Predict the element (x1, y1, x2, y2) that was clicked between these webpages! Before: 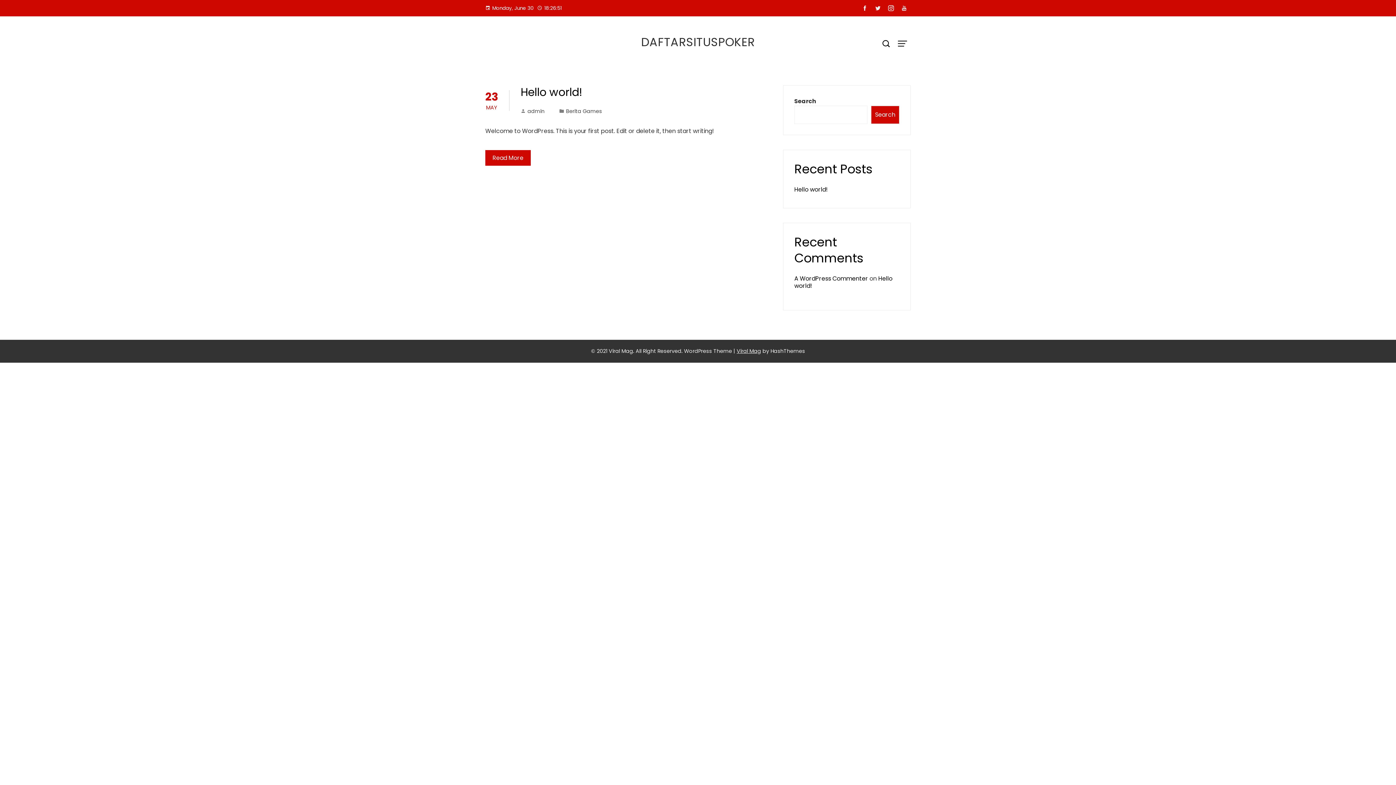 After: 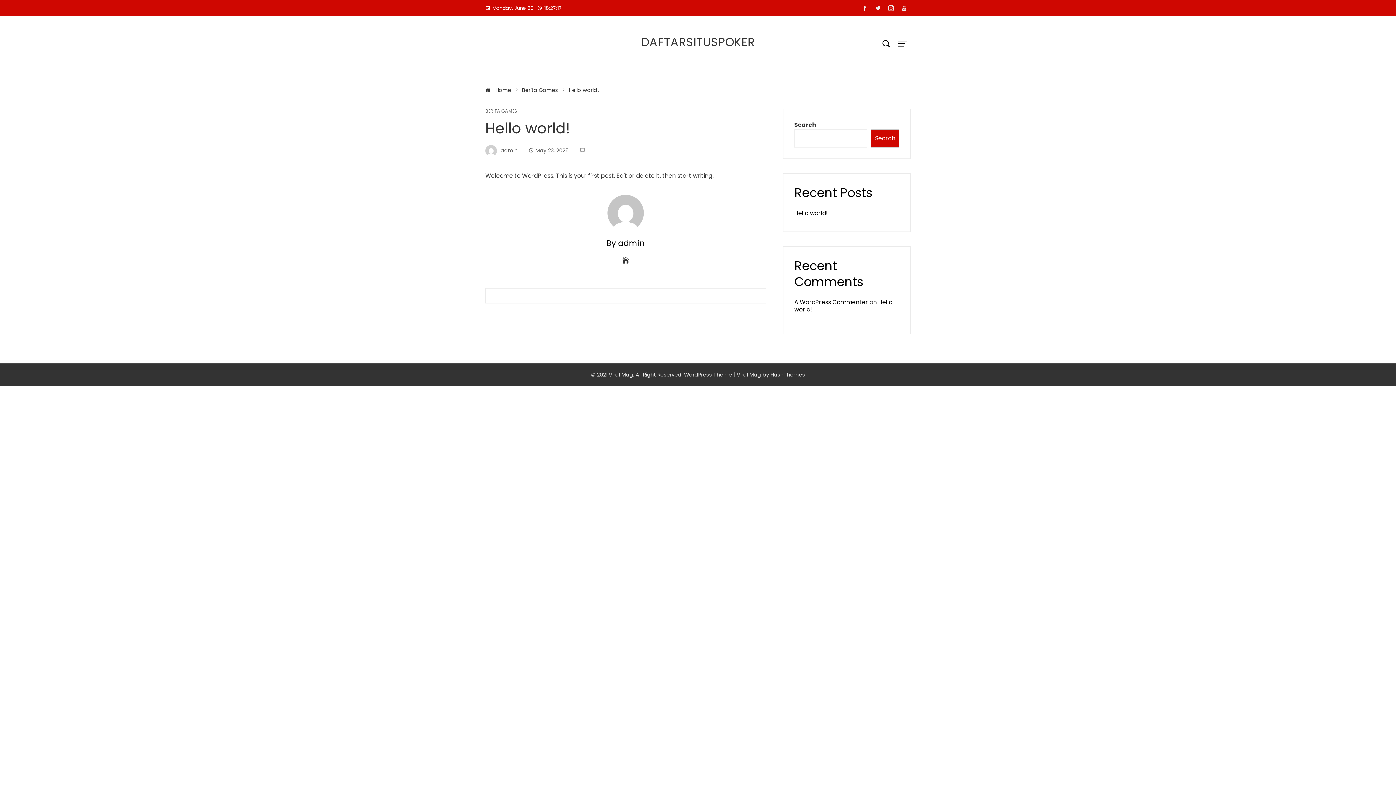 Action: label: Read More bbox: (485, 150, 530, 165)